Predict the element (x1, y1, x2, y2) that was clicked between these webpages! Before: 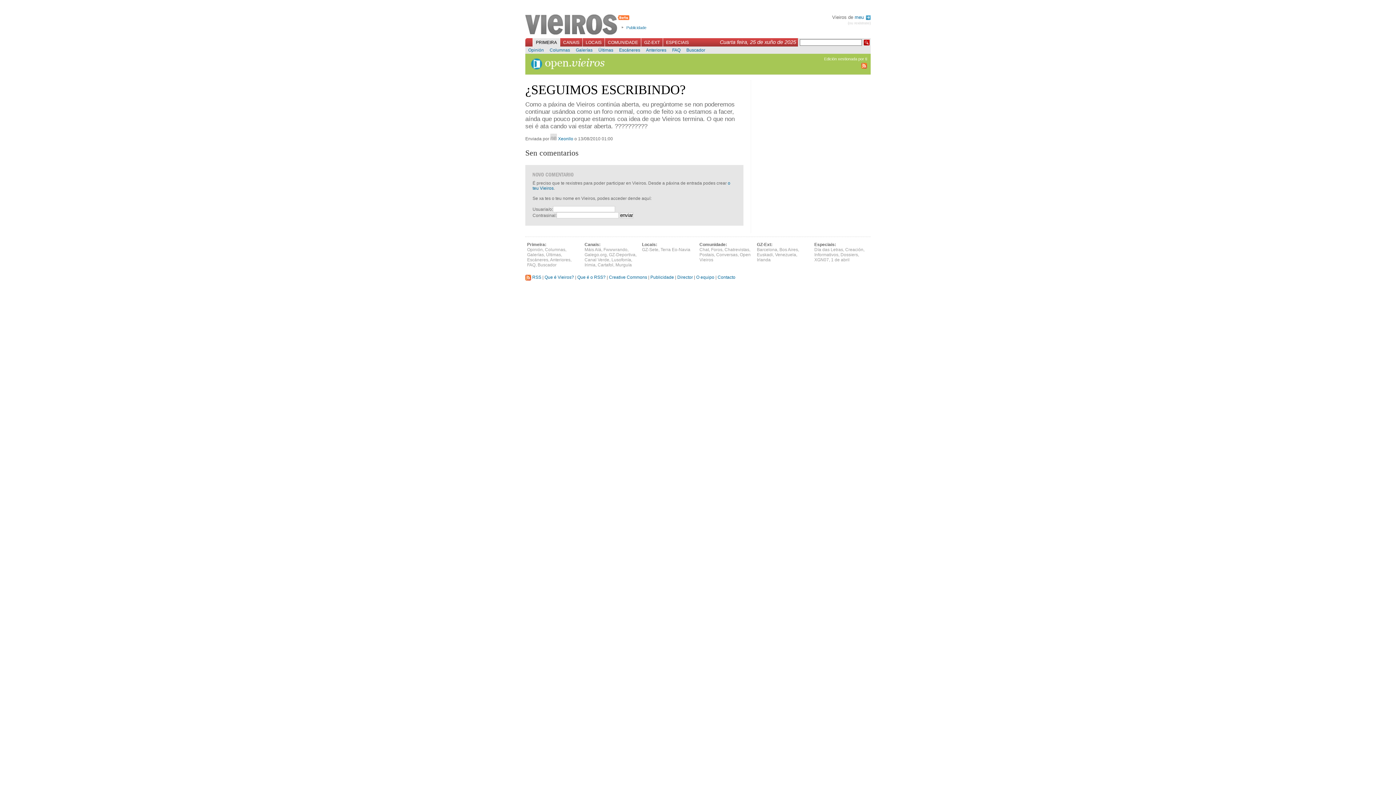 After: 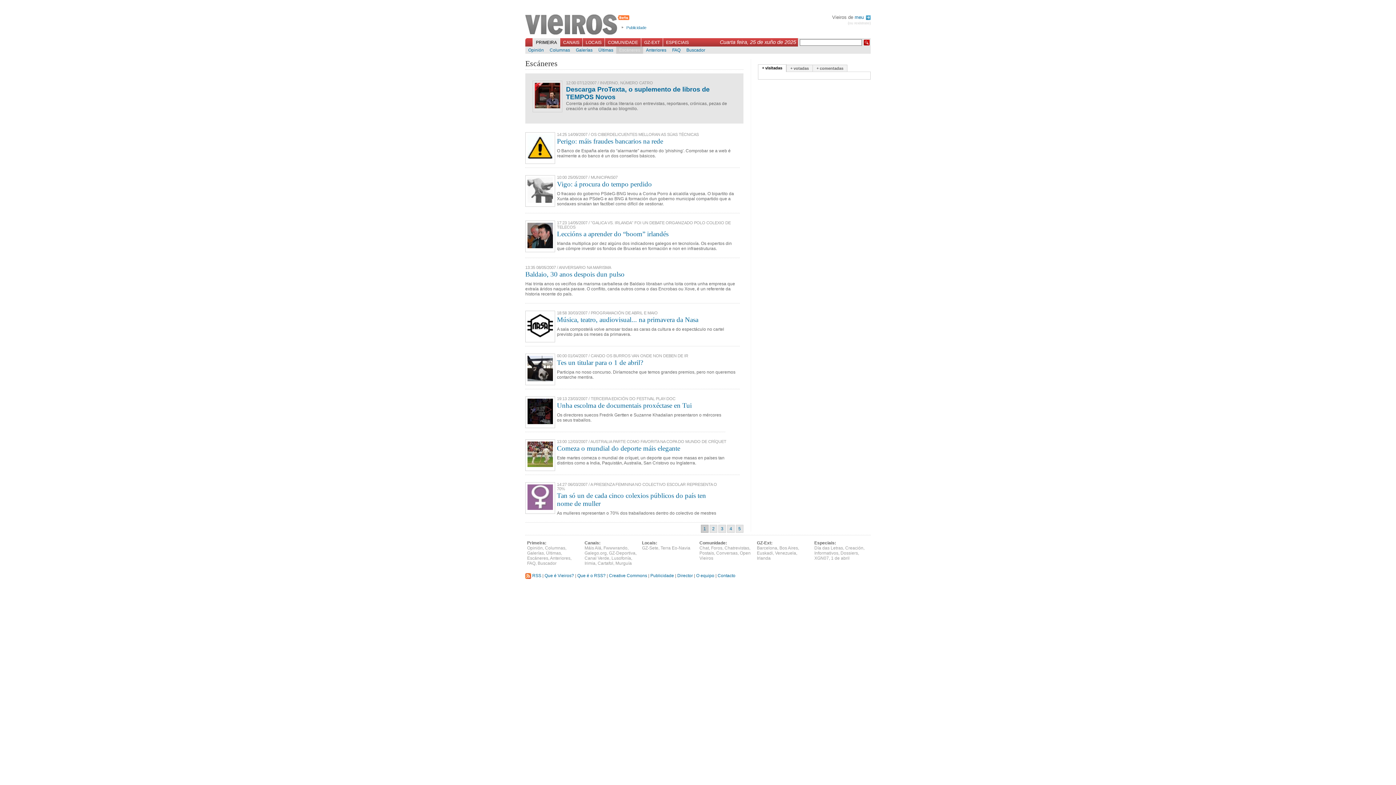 Action: bbox: (527, 257, 548, 262) label: Escáneres